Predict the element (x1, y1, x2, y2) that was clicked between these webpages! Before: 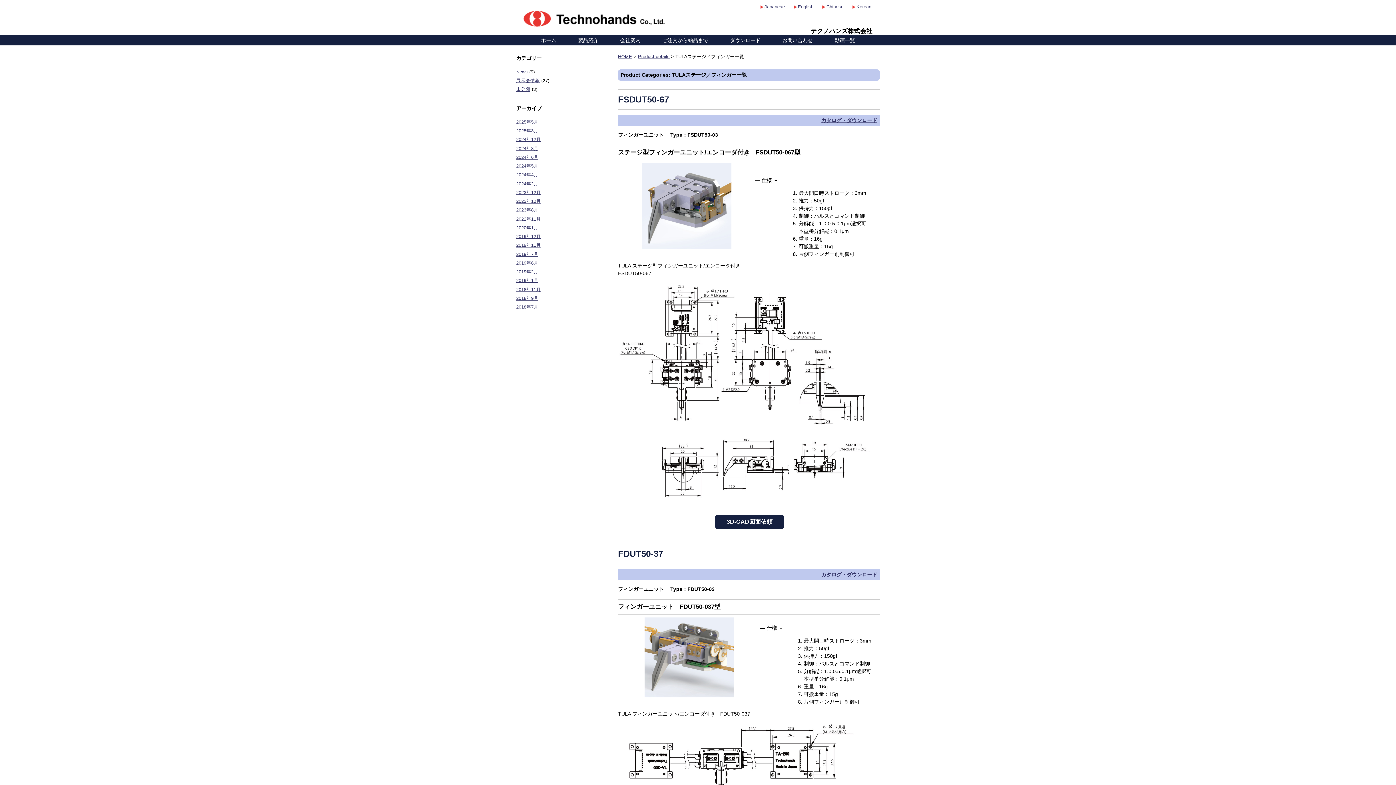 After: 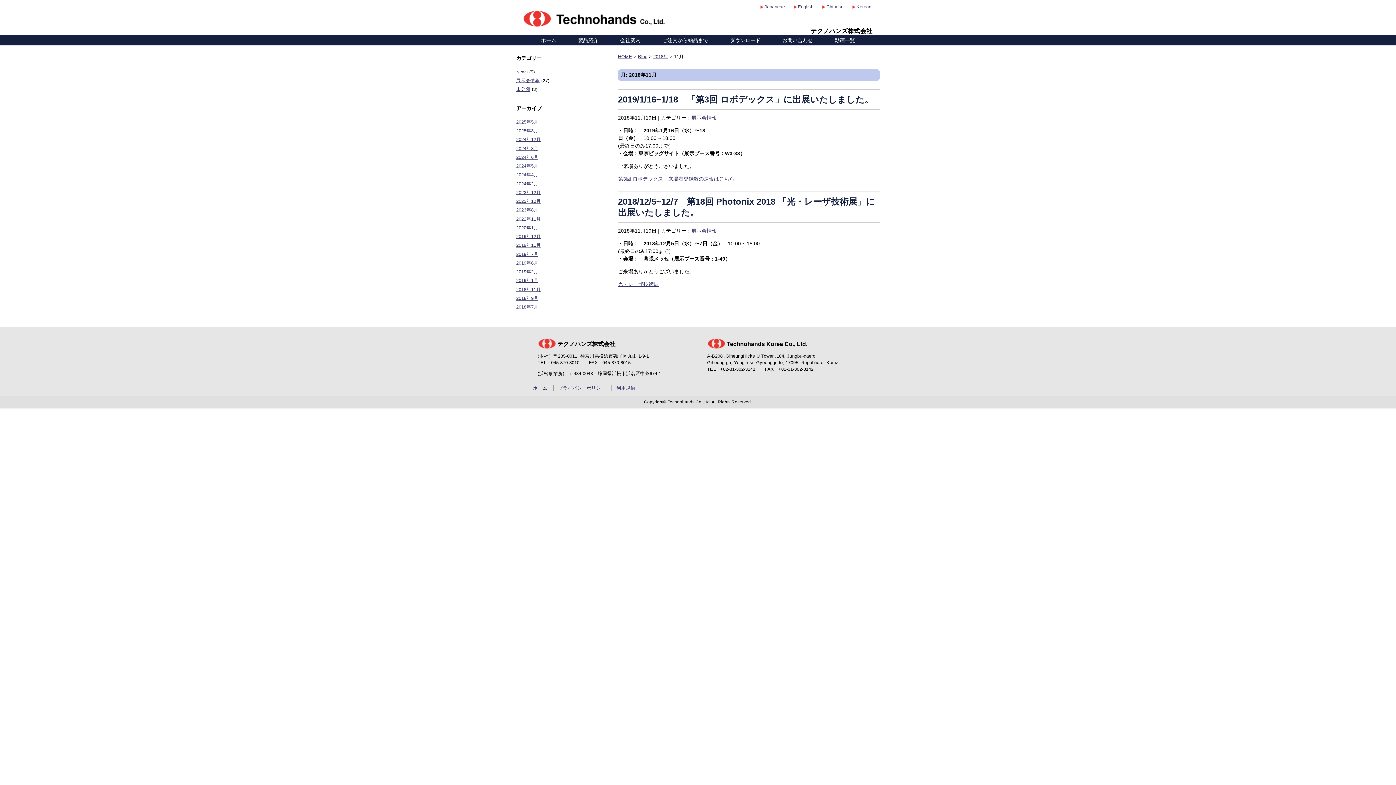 Action: bbox: (516, 287, 541, 292) label: 2018年11月